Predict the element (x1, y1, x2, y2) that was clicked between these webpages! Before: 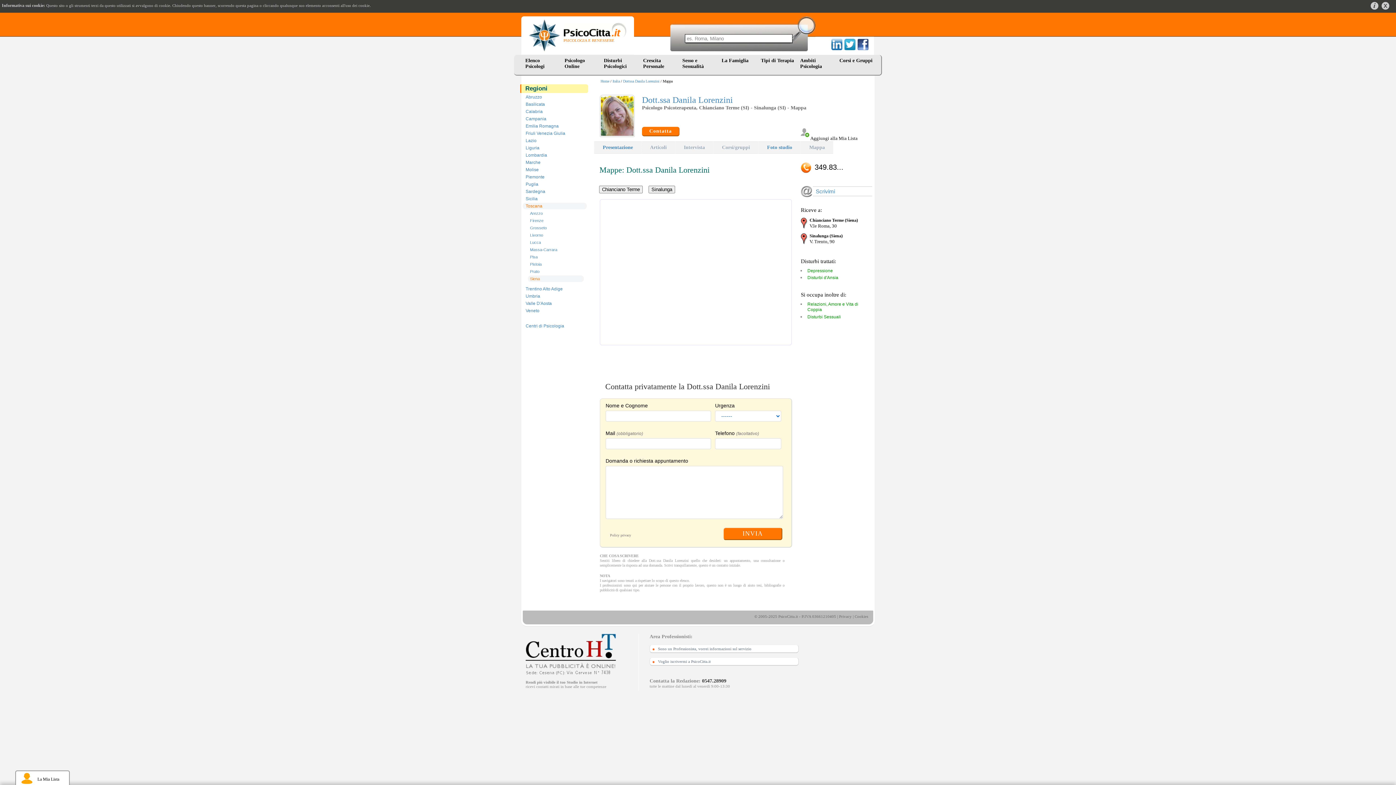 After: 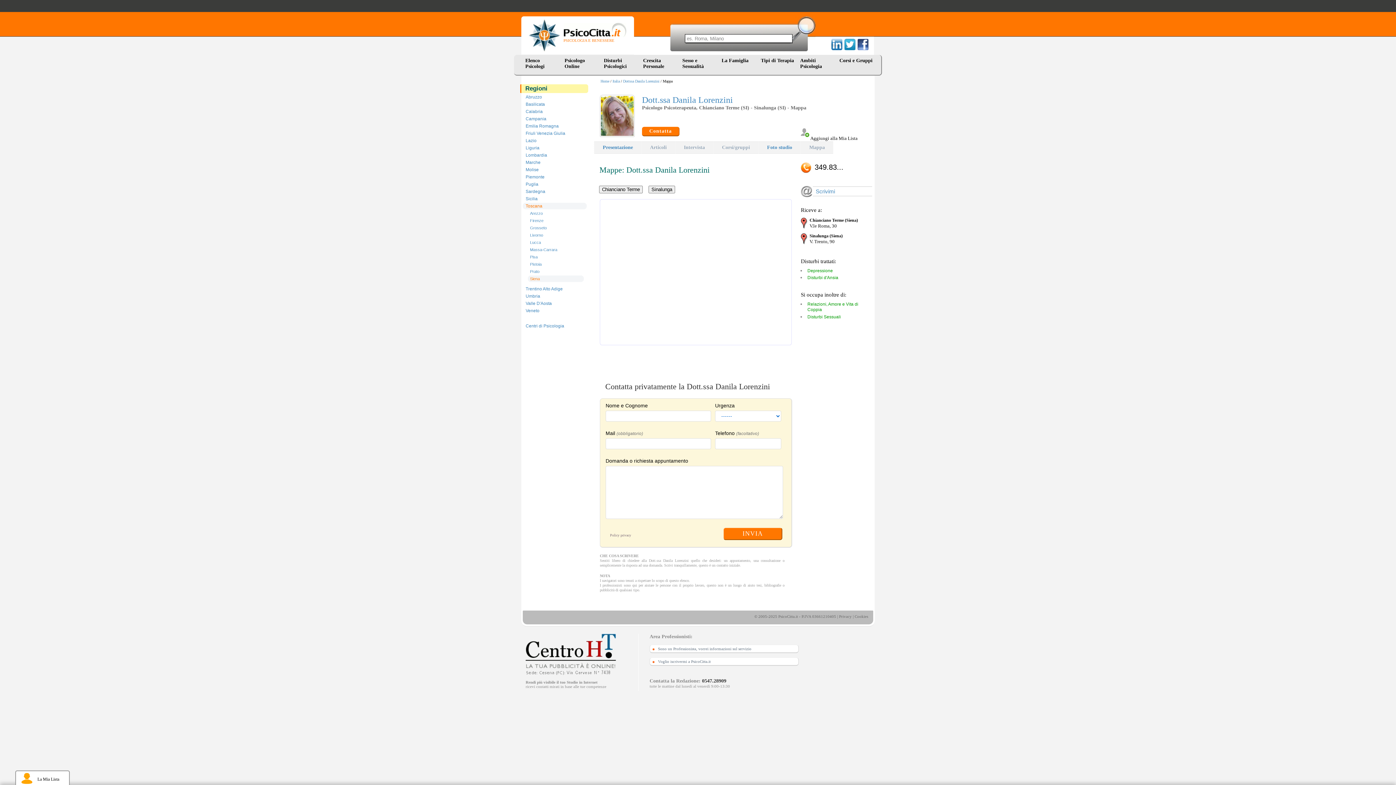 Action: bbox: (527, 636, 638, 673)